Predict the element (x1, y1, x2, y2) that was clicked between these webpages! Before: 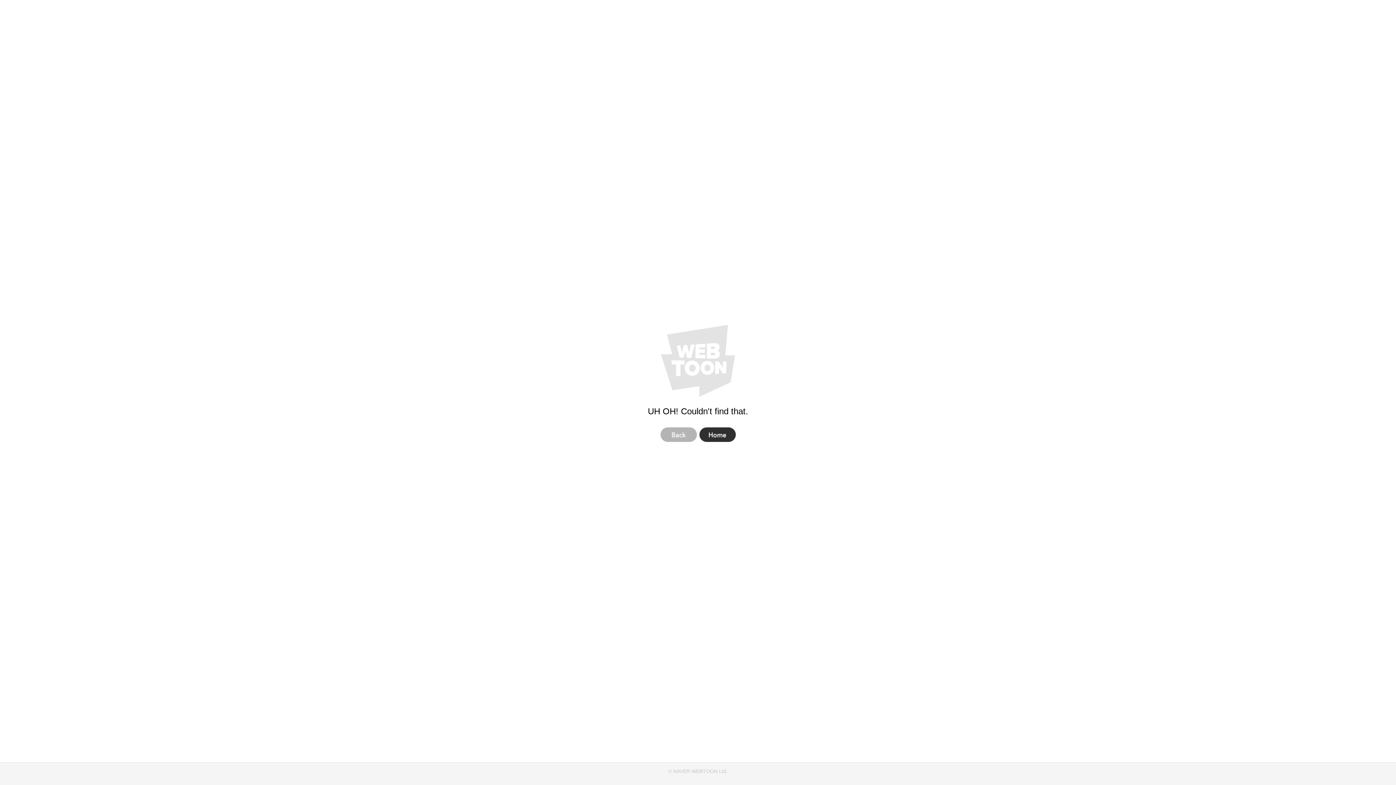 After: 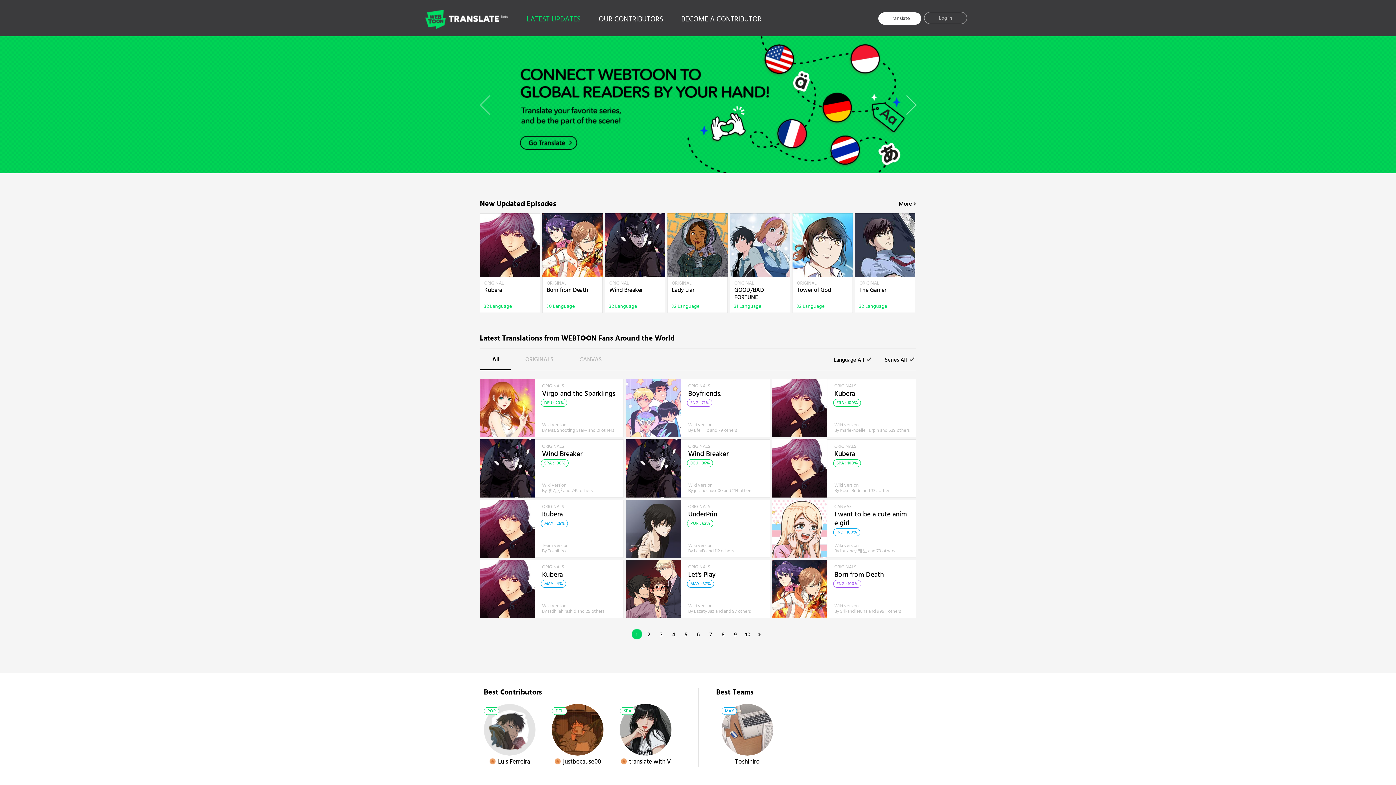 Action: label: Home bbox: (699, 427, 735, 442)